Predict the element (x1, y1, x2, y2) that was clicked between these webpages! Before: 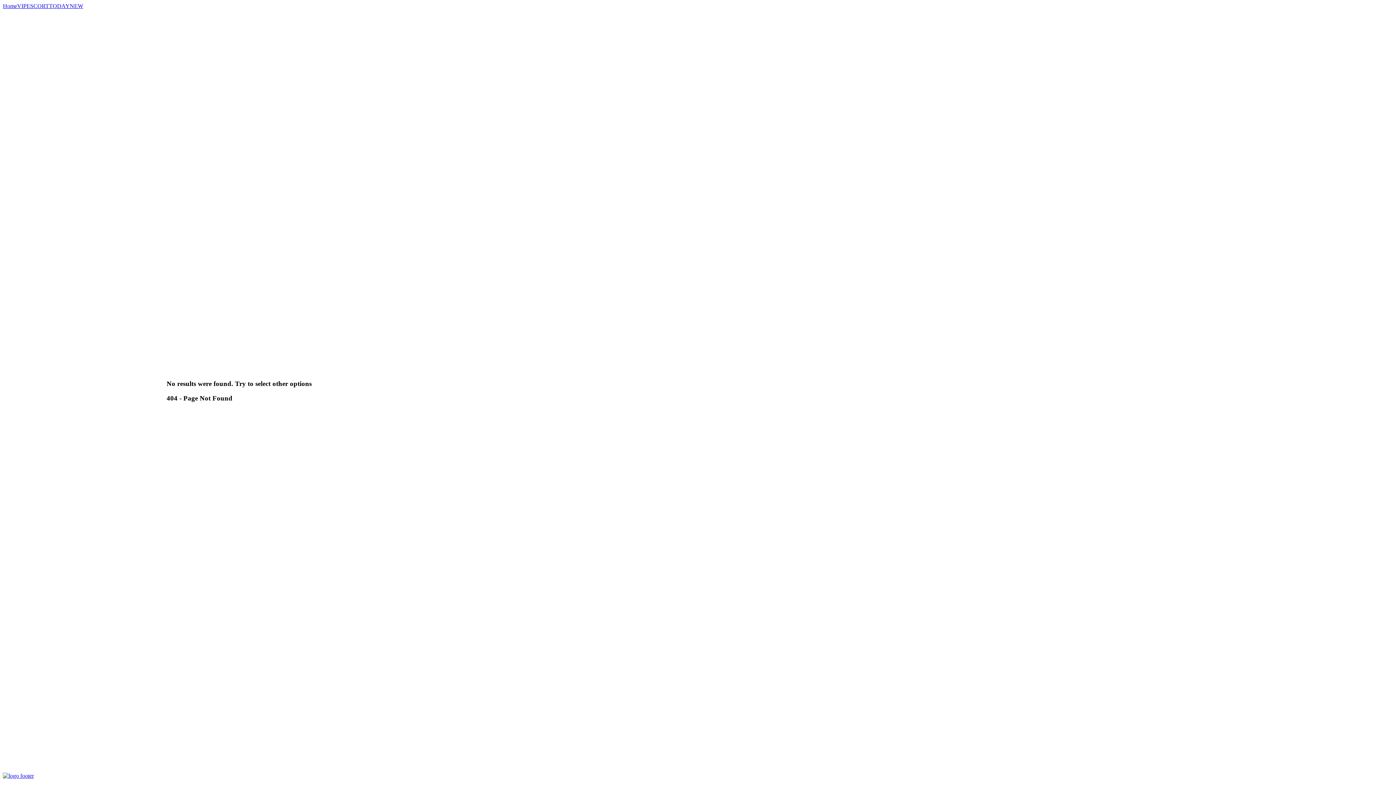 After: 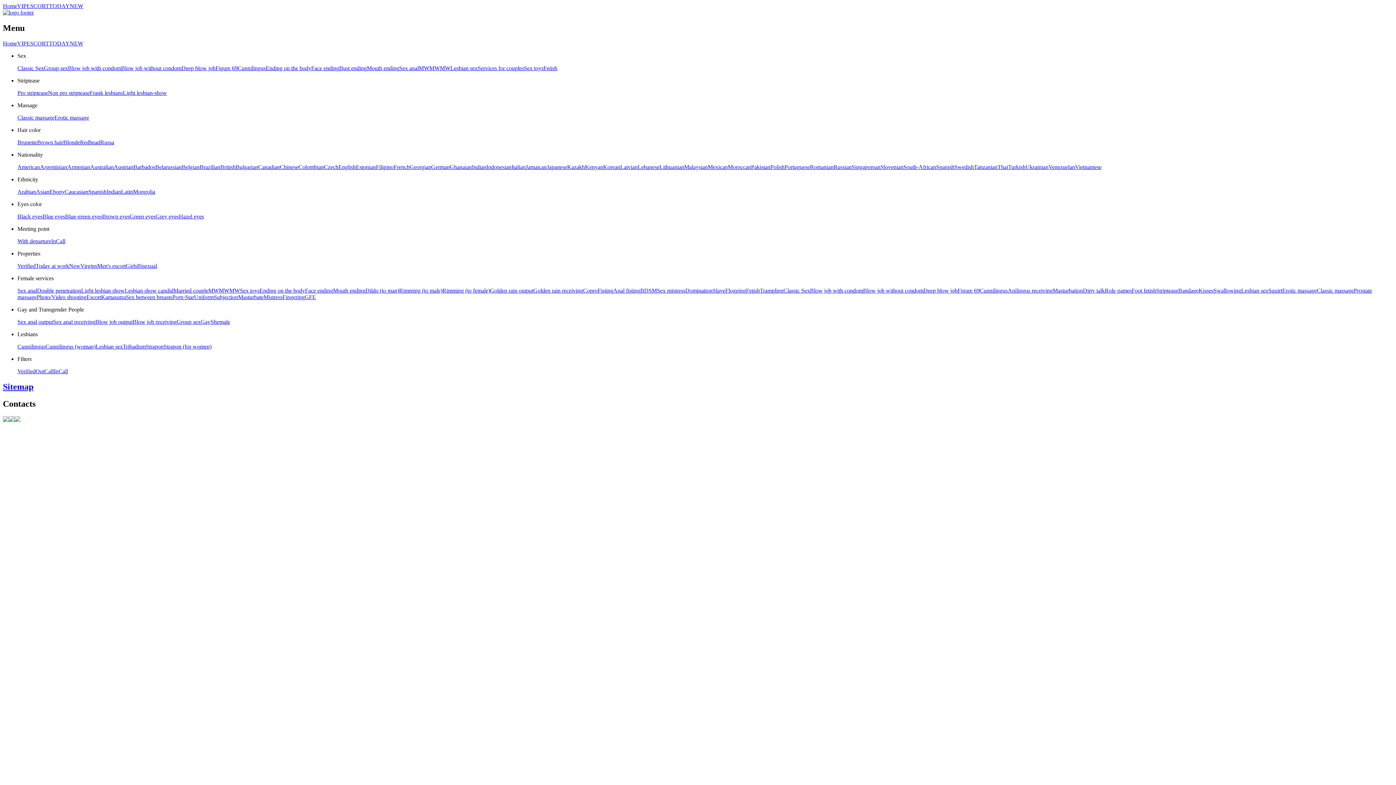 Action: label: ESCORT bbox: (26, 2, 49, 9)